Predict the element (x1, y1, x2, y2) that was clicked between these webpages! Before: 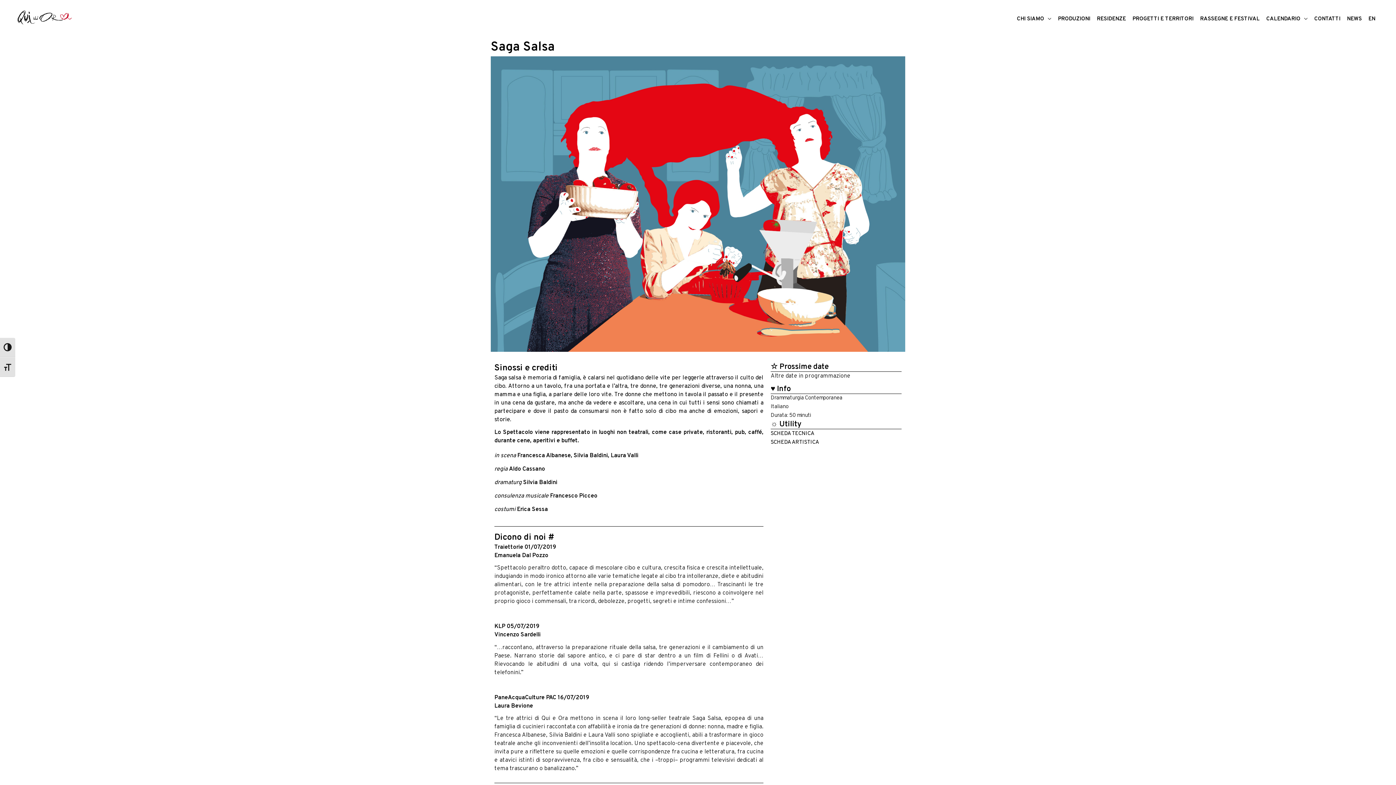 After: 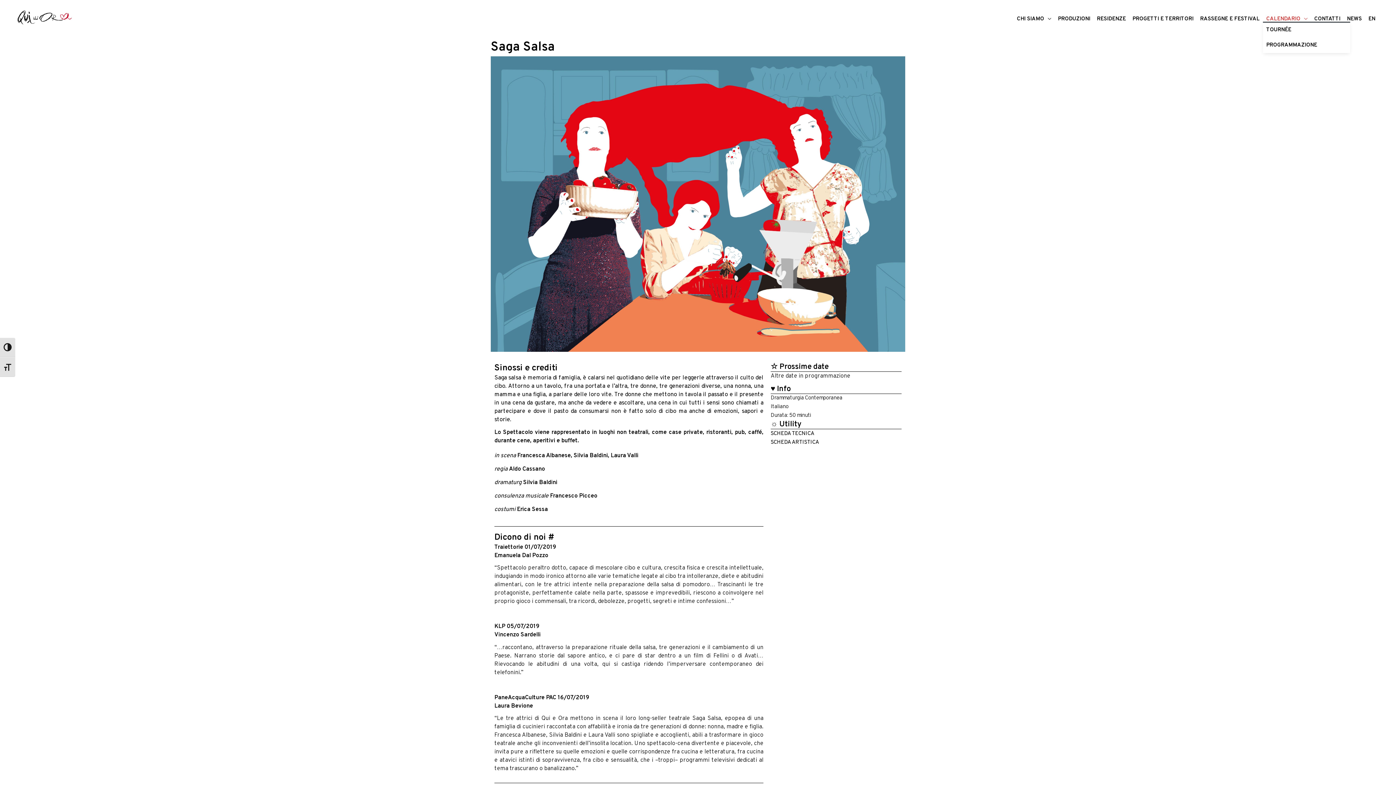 Action: bbox: (1263, 16, 1311, 21) label: CALENDARIO